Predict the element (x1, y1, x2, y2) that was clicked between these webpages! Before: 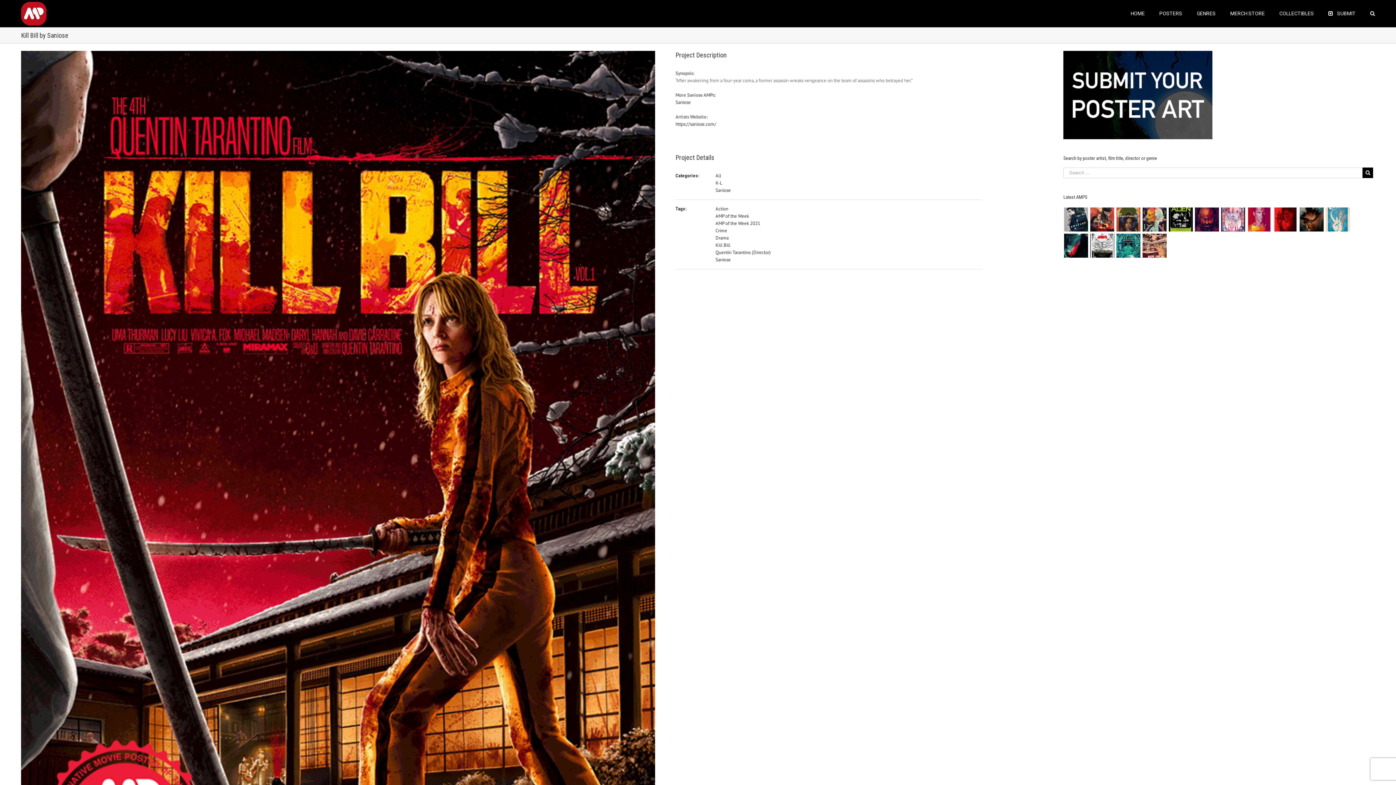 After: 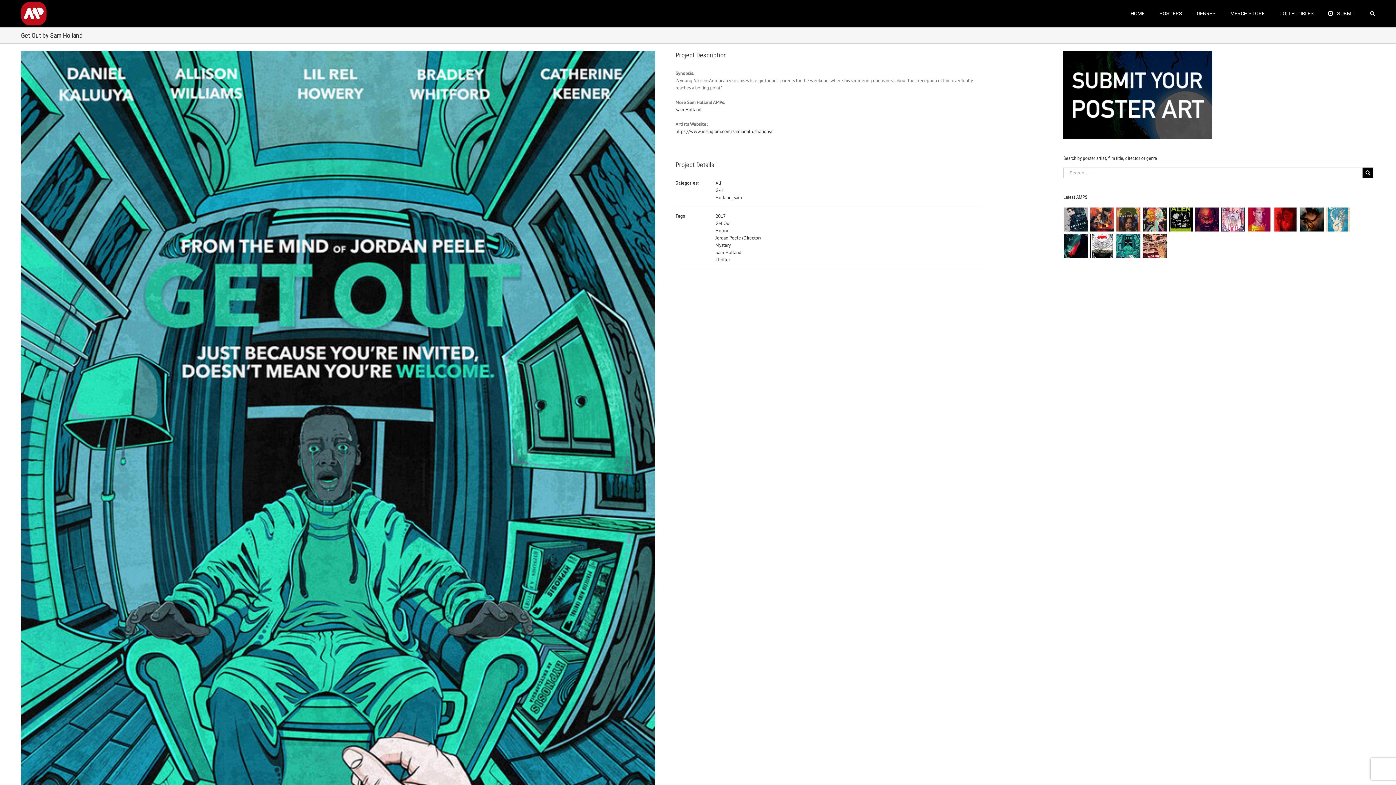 Action: bbox: (1116, 232, 1141, 258)